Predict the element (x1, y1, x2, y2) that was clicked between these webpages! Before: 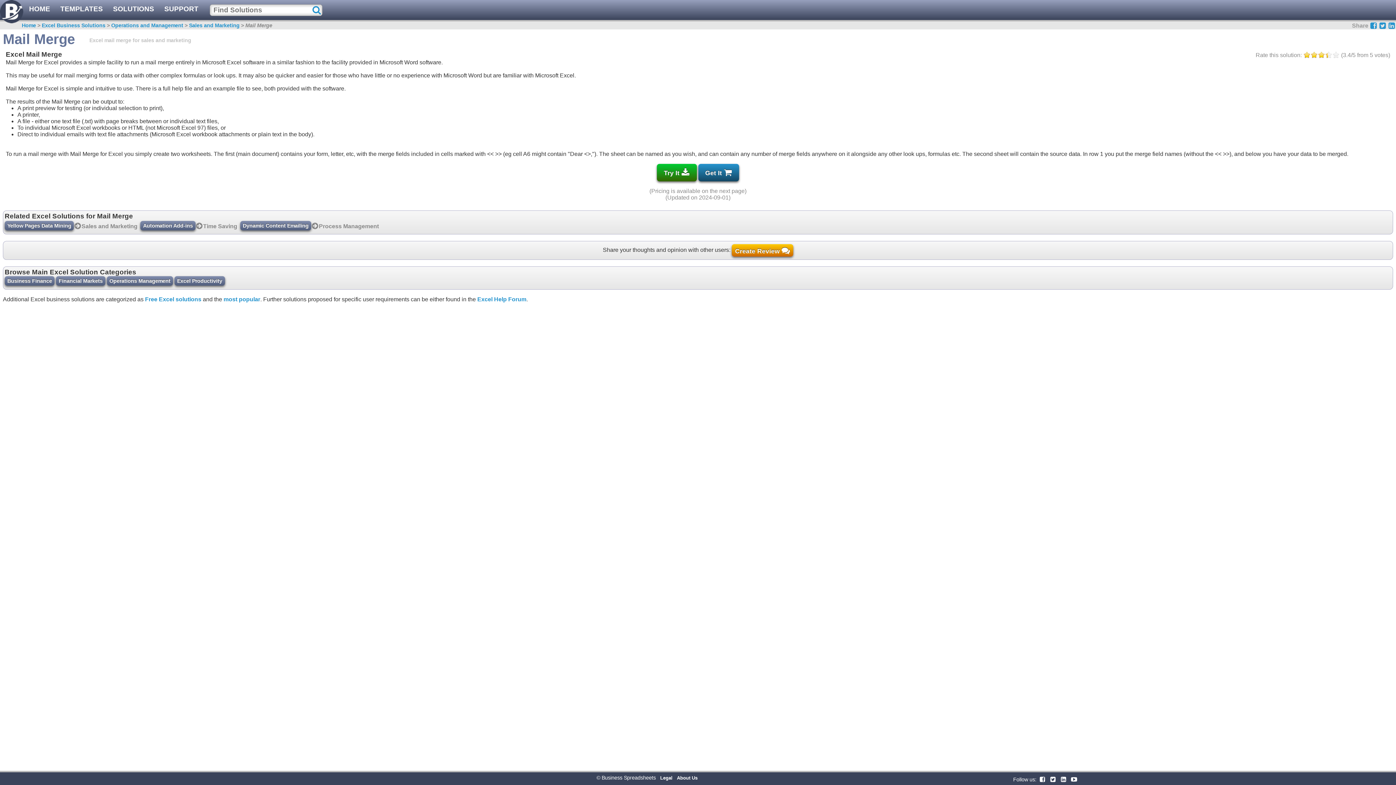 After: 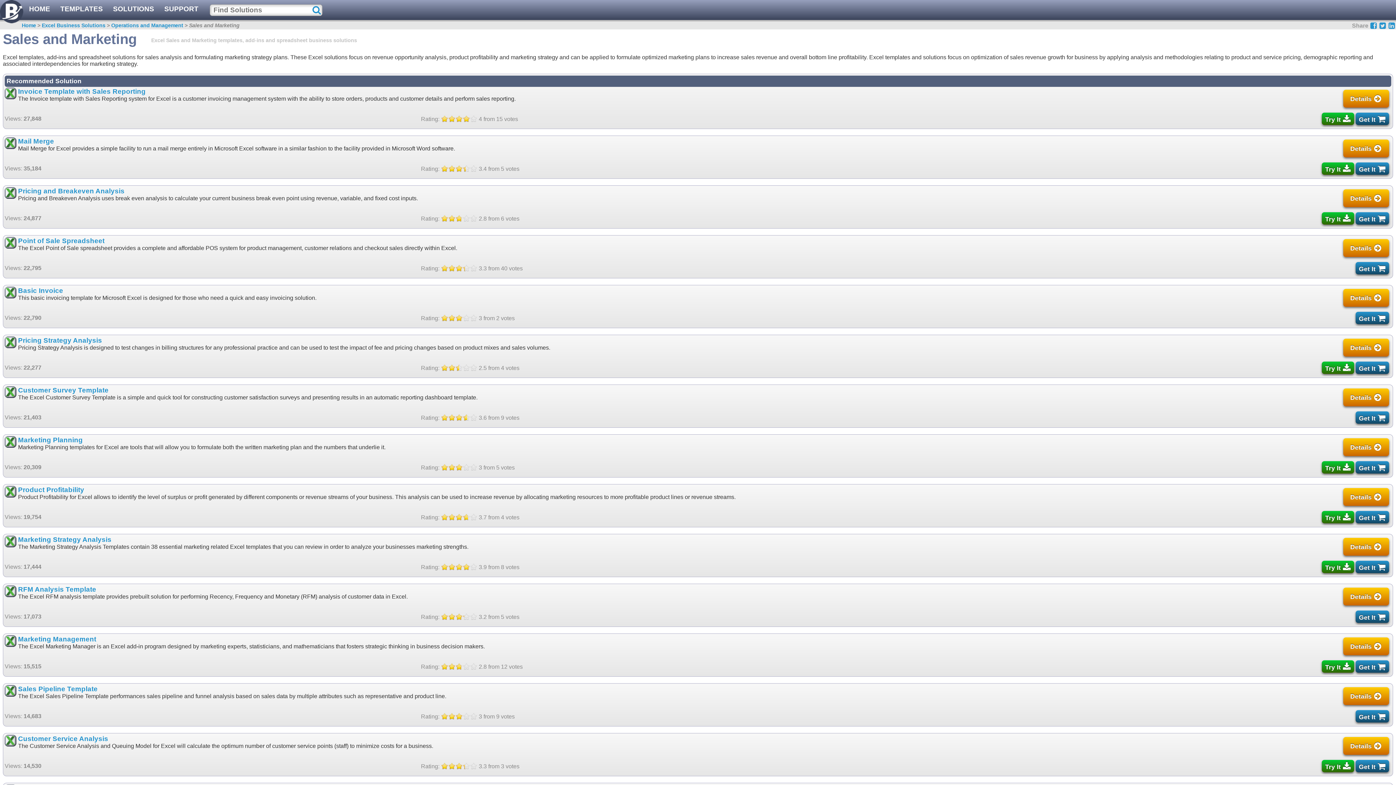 Action: label: Sales and Marketing bbox: (189, 22, 239, 28)